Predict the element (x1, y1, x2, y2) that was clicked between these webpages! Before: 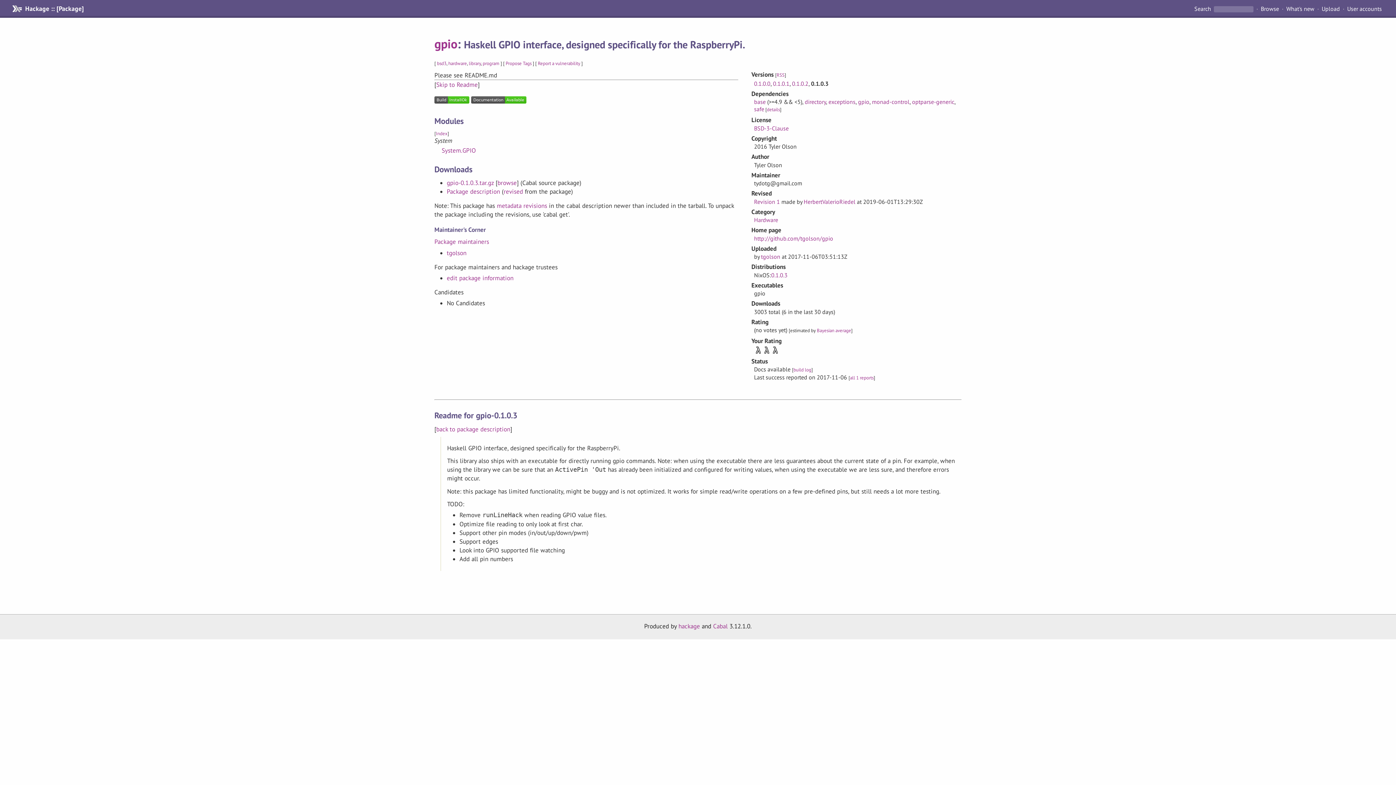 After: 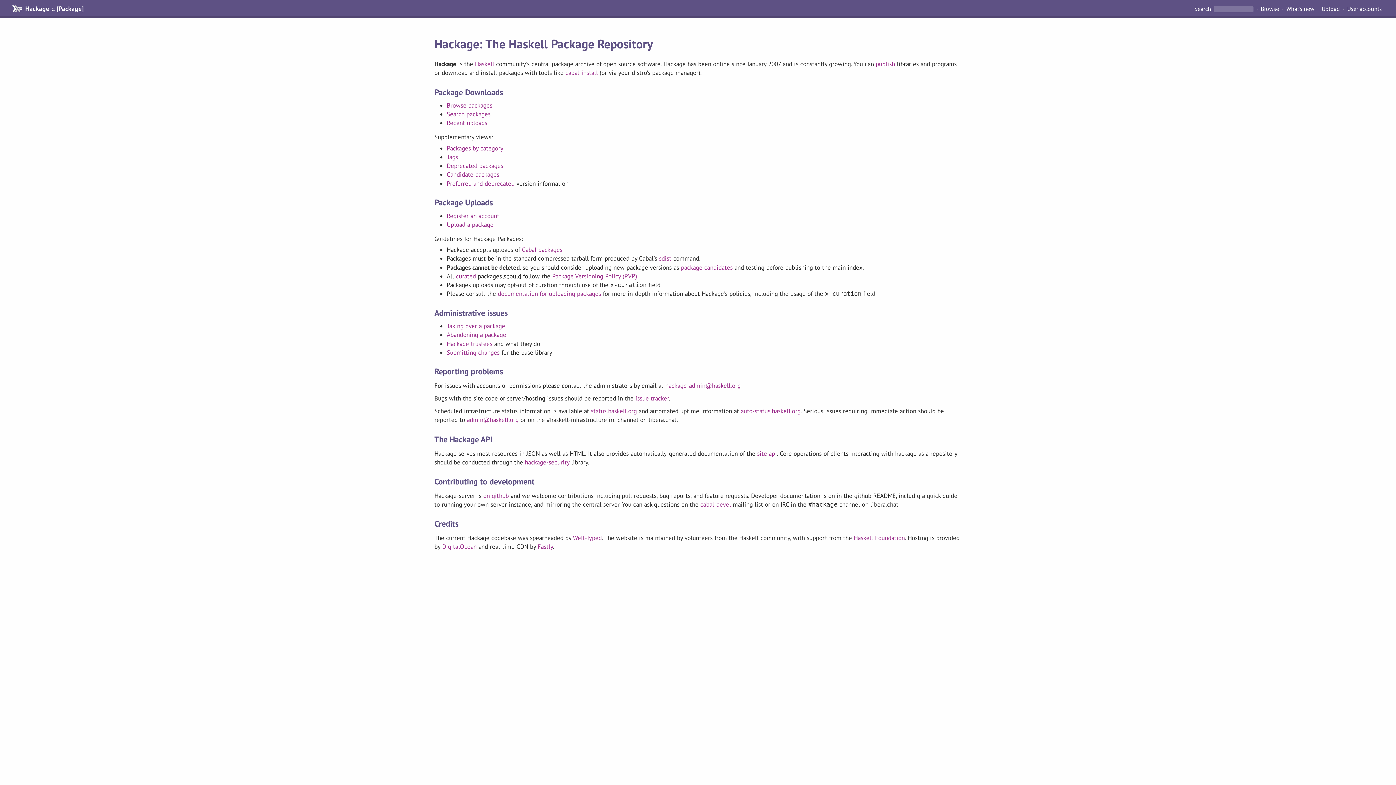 Action: label: Hackage :: [Package] bbox: (11, 5, 83, 12)